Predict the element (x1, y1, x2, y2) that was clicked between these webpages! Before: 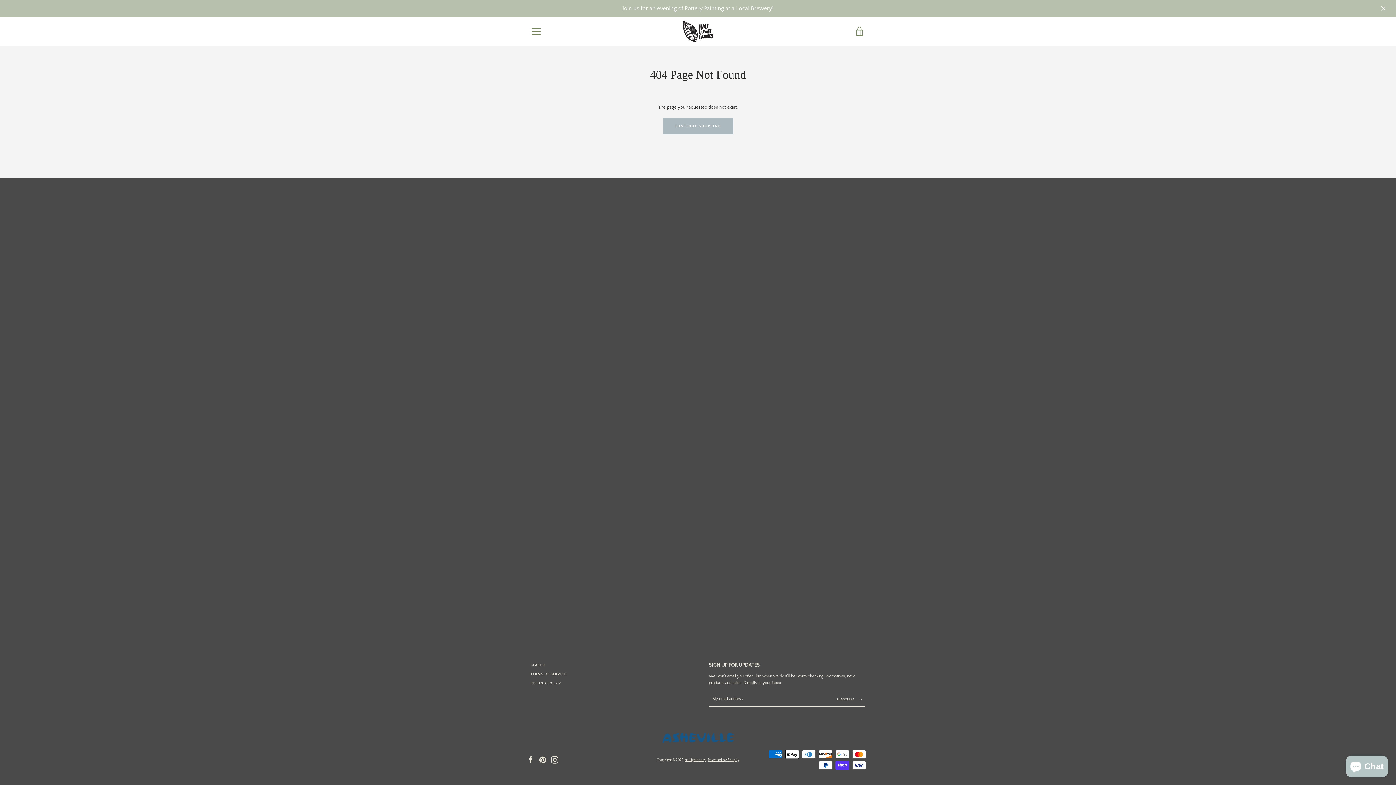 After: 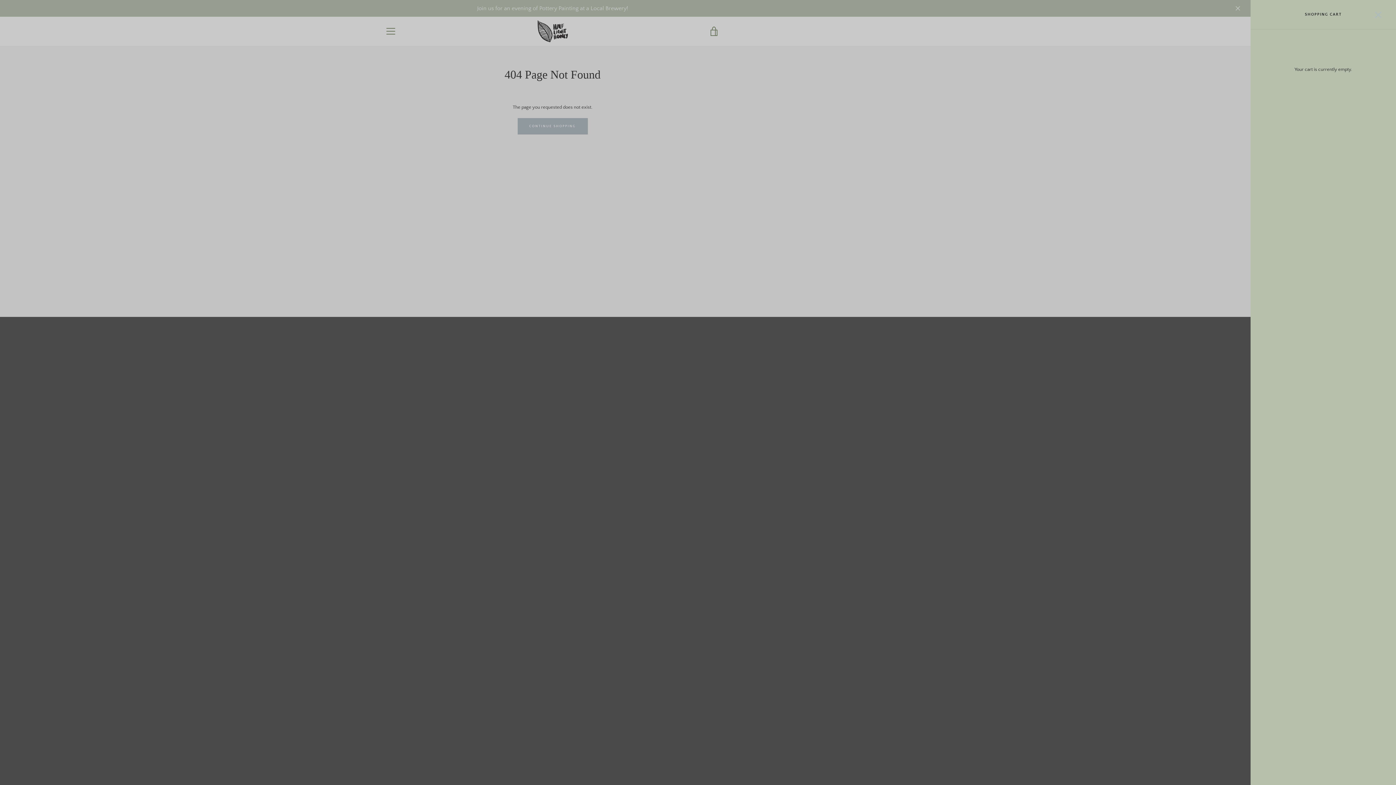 Action: label: VIEW CART bbox: (850, 22, 869, 40)